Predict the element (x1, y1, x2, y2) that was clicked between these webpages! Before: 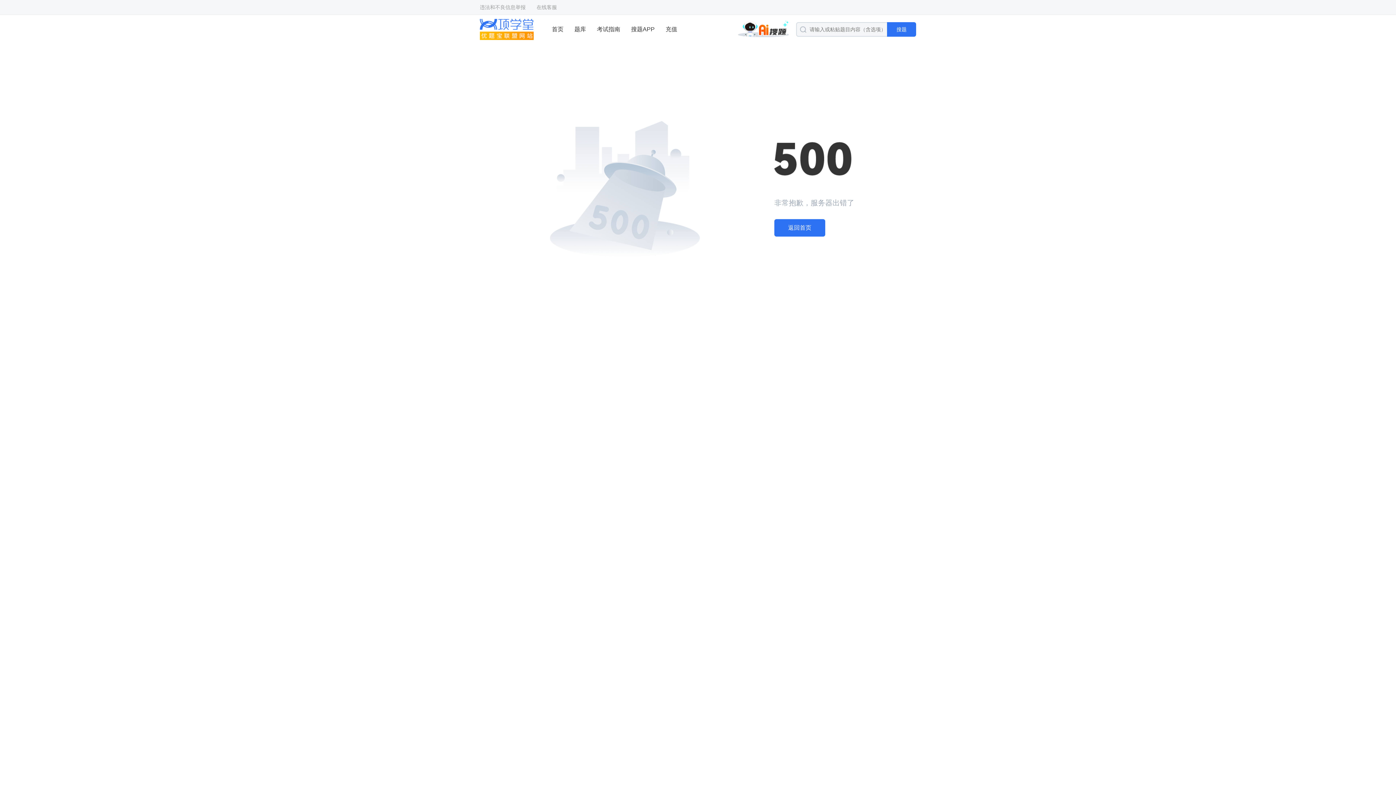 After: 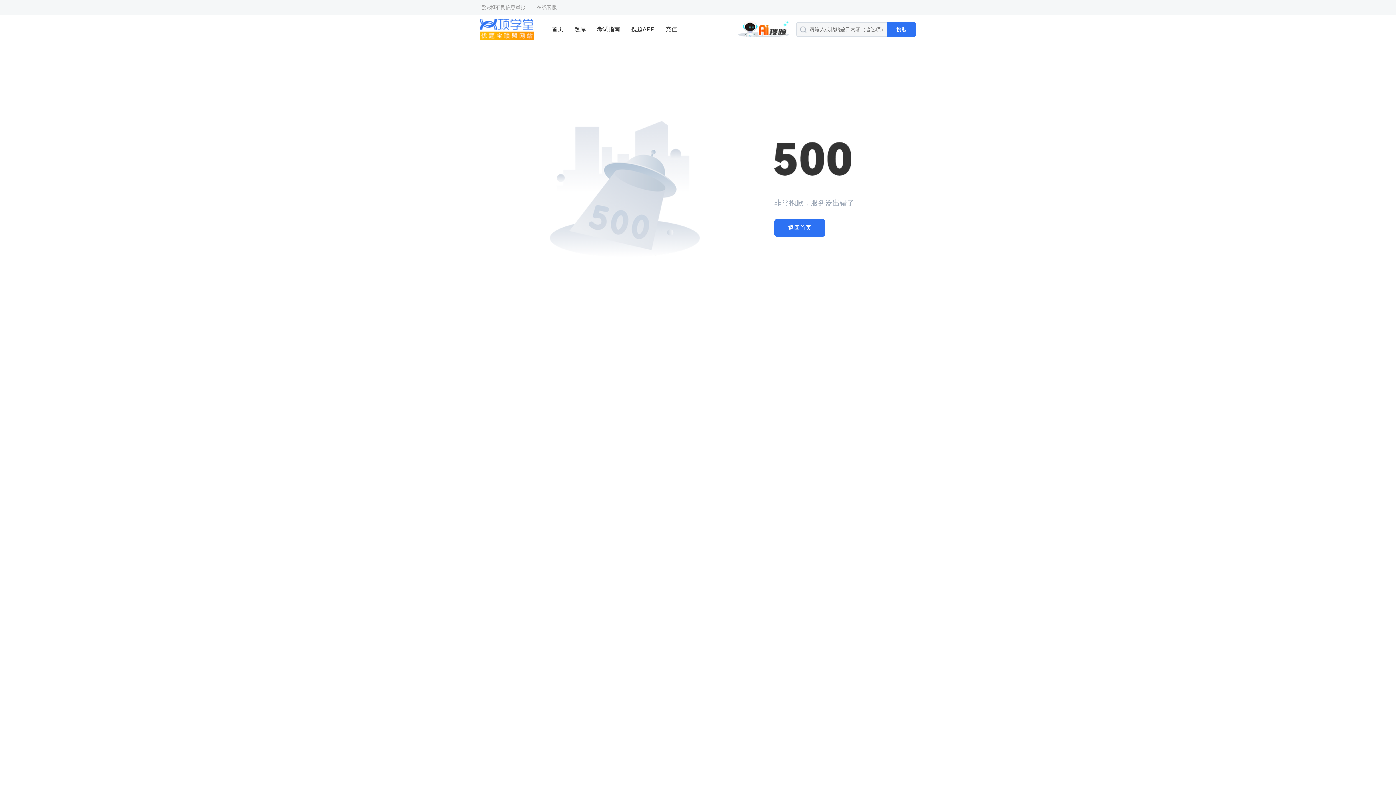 Action: label: 考试指南 bbox: (597, 14, 620, 44)